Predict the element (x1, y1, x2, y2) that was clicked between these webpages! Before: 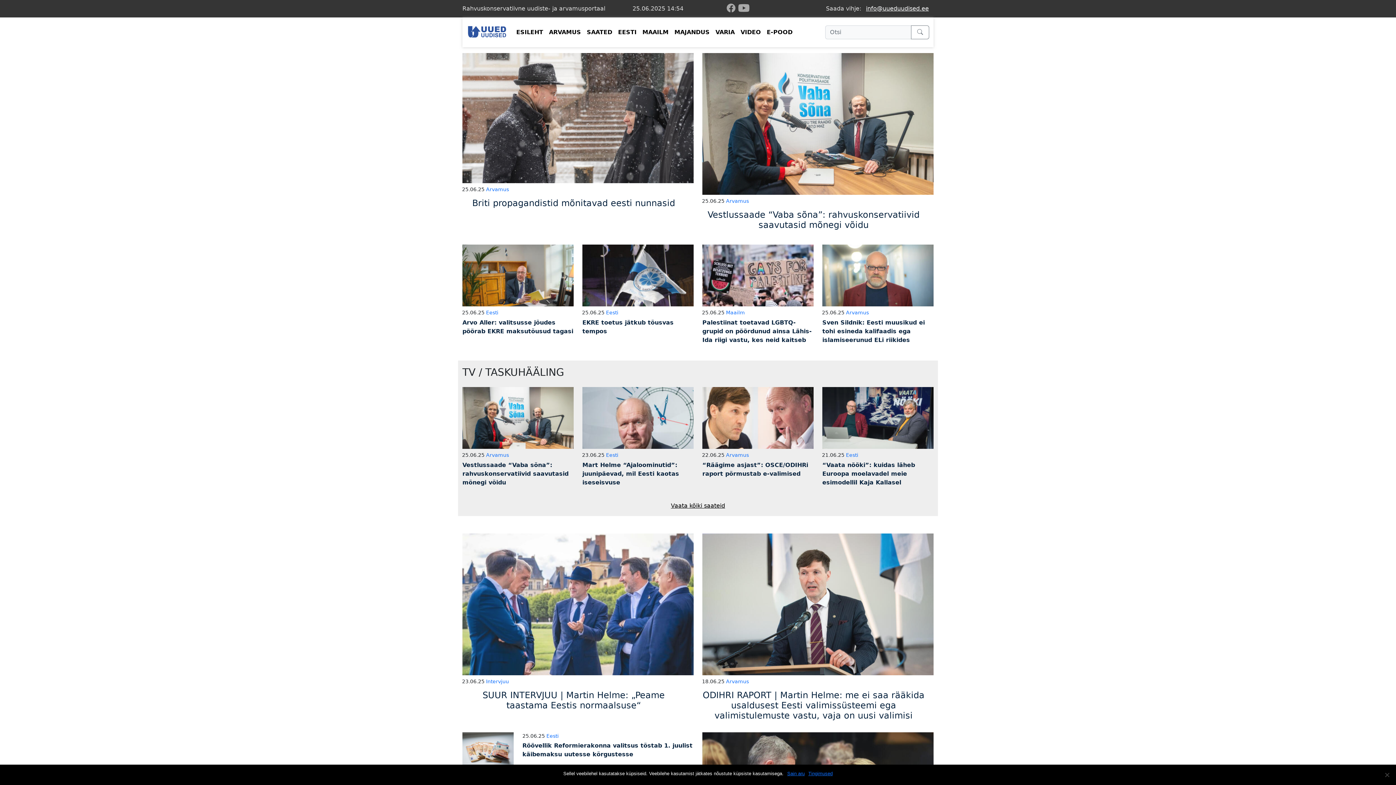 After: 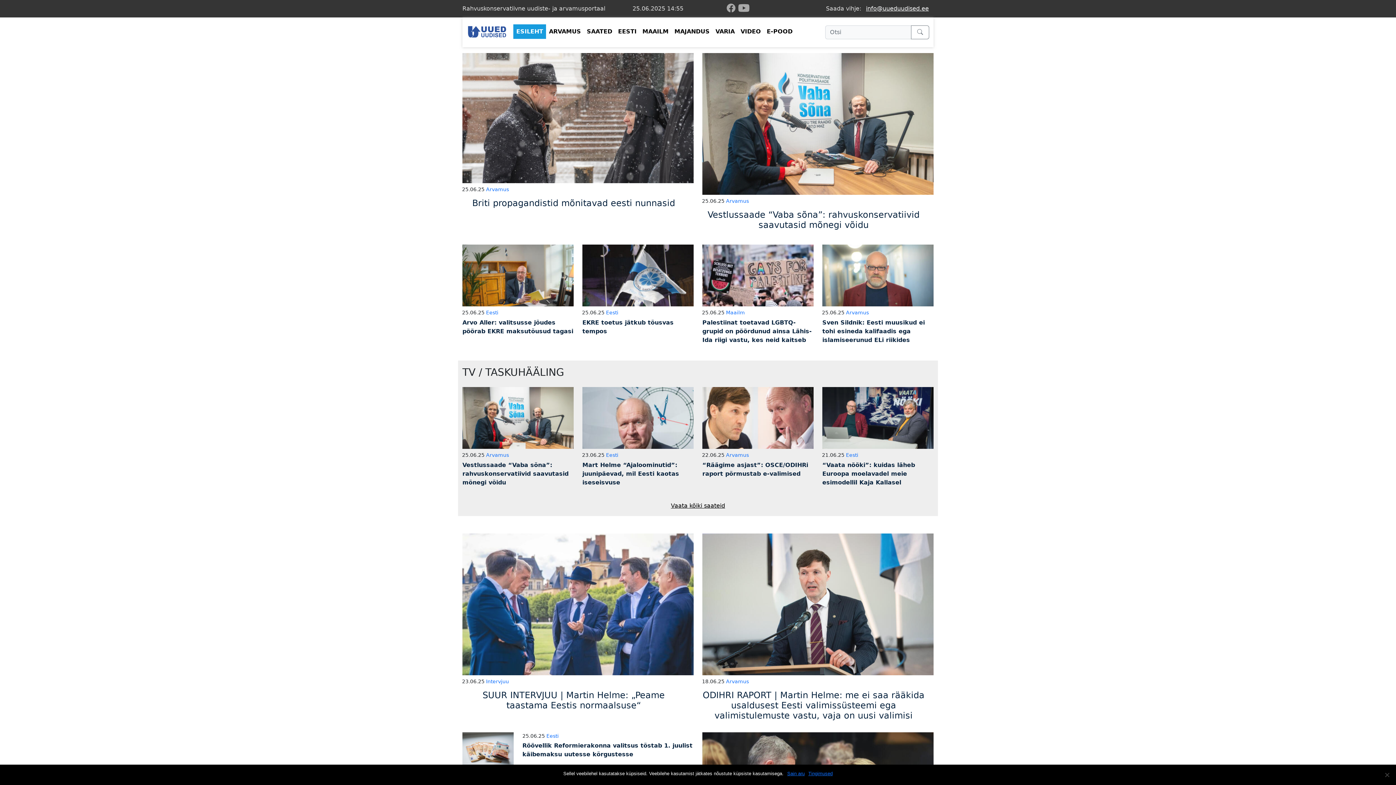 Action: label: ESILEHT bbox: (513, 25, 546, 39)